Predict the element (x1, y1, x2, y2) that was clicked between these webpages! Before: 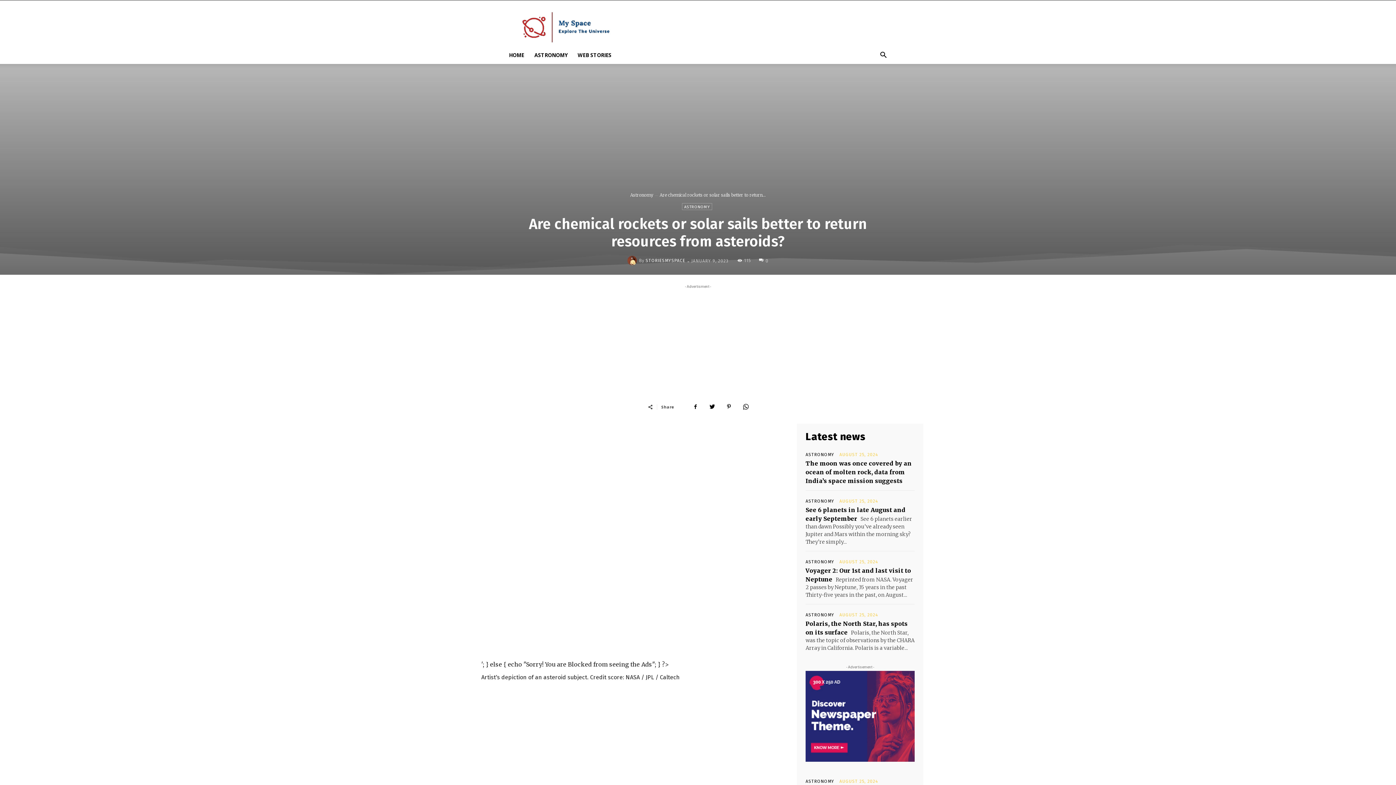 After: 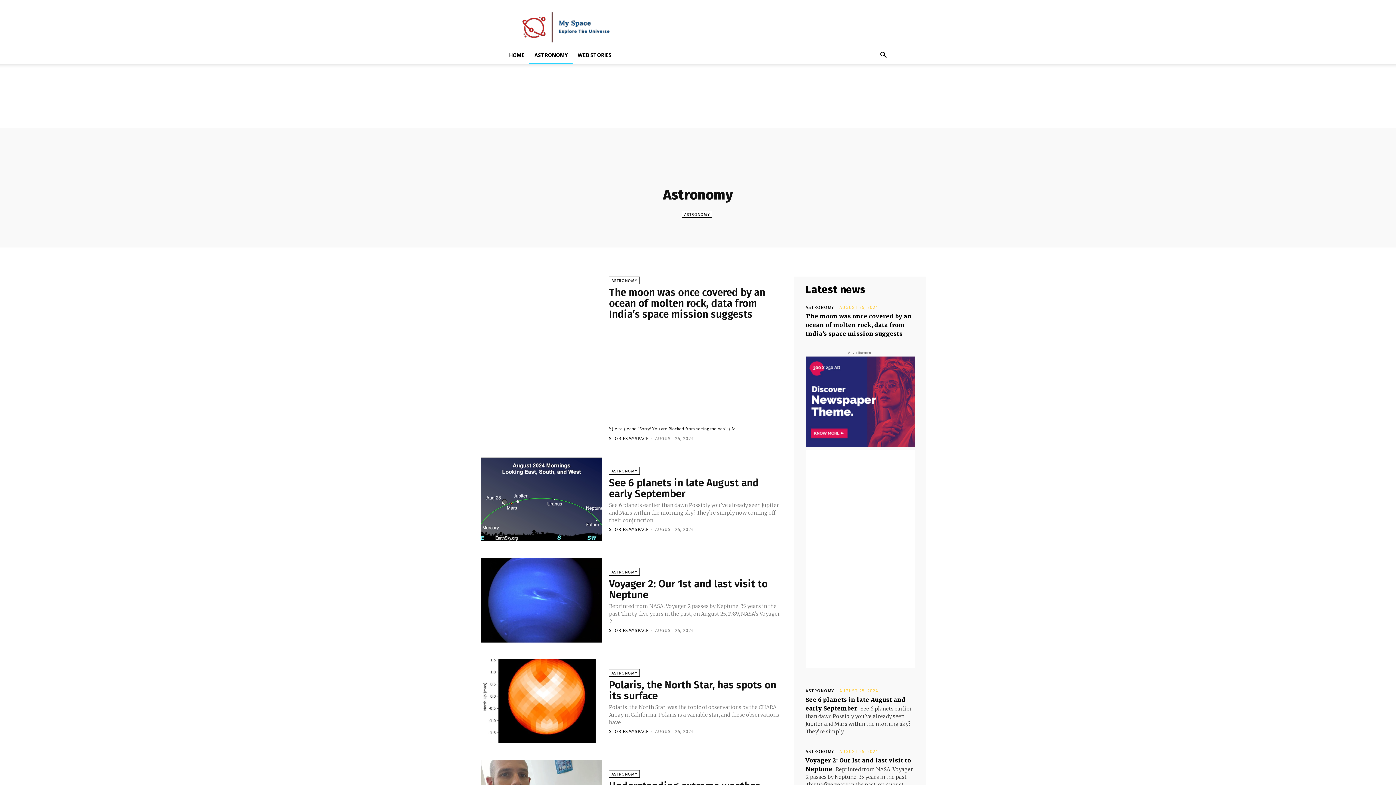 Action: label: ASTRONOMY bbox: (805, 560, 834, 564)